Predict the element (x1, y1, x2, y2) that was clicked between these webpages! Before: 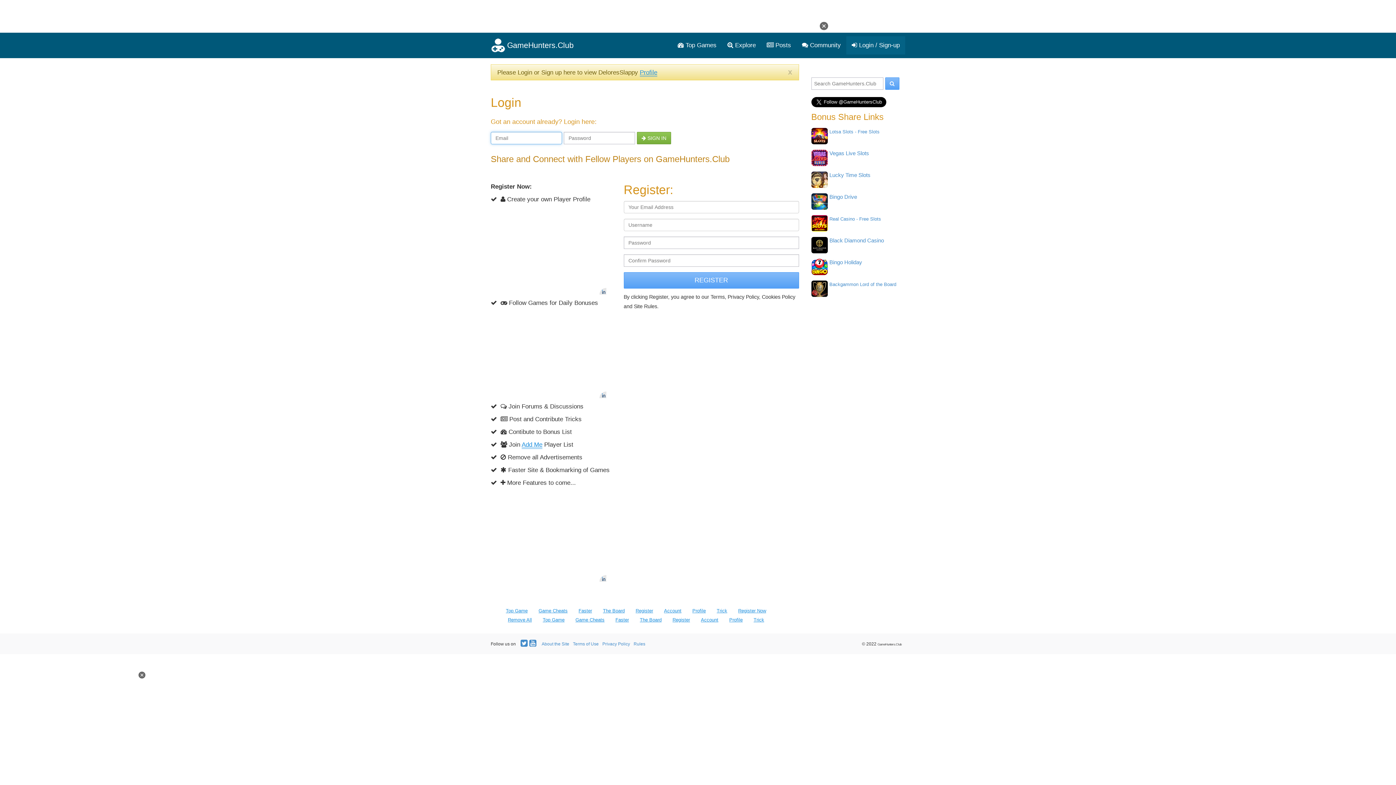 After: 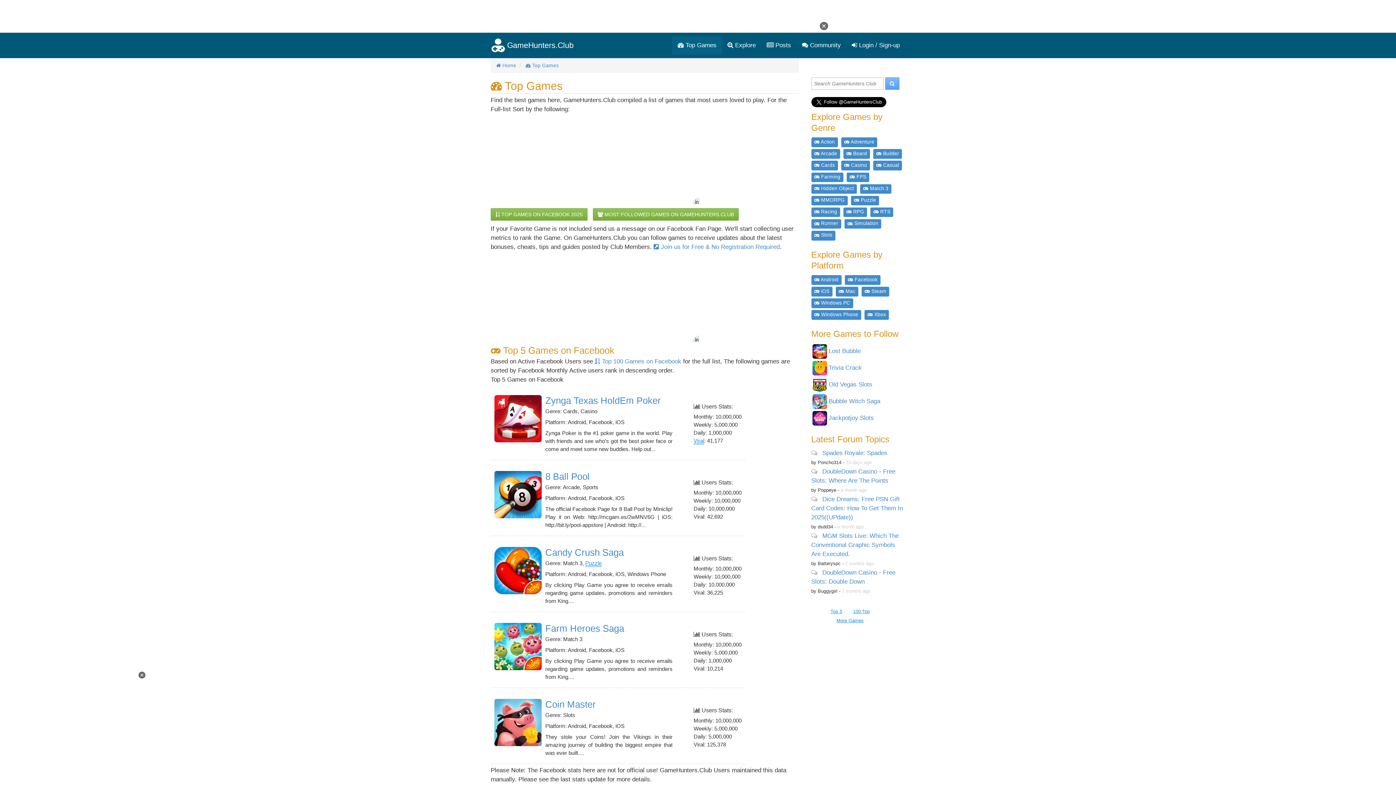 Action: bbox: (672, 36, 722, 54) label:  Top Games